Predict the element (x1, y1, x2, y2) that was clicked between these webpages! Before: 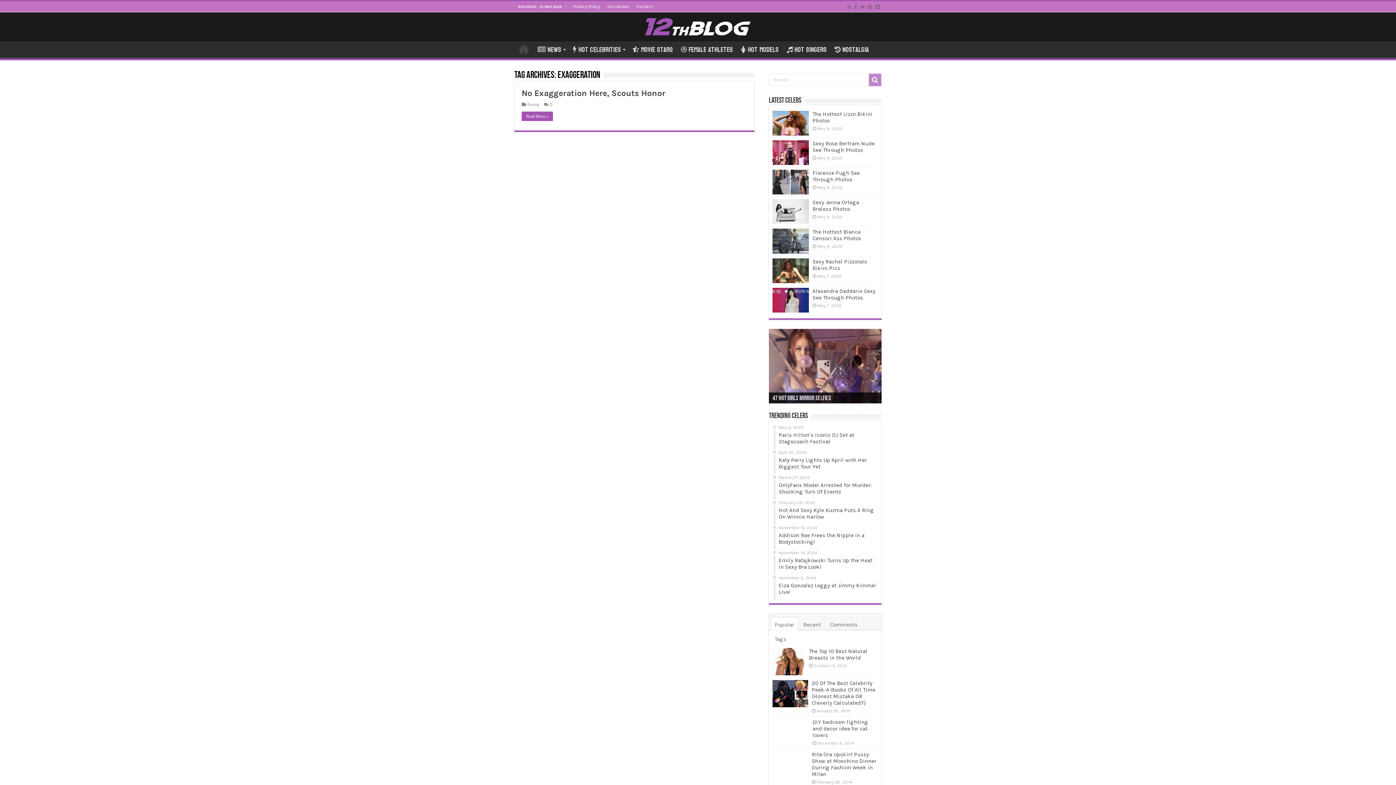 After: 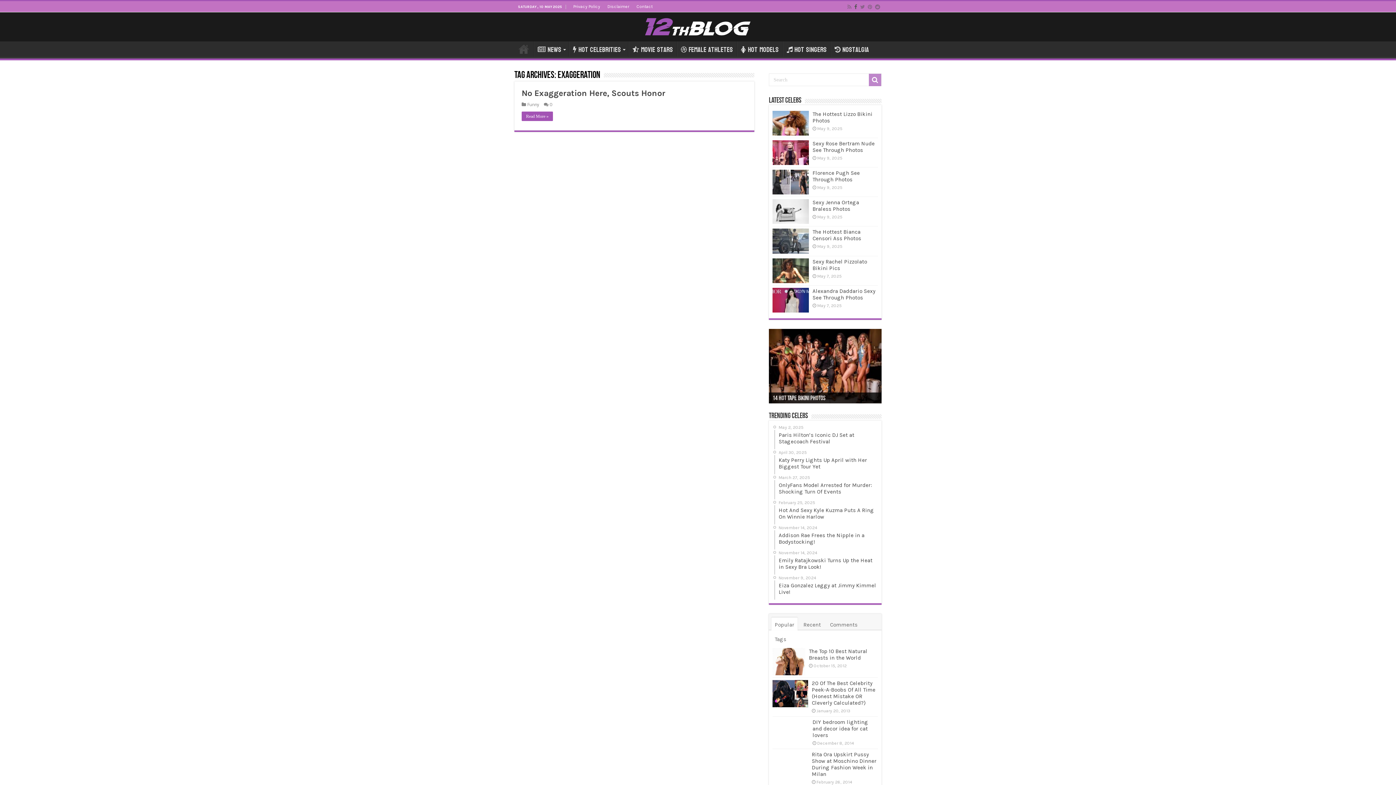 Action: bbox: (853, 2, 858, 11)